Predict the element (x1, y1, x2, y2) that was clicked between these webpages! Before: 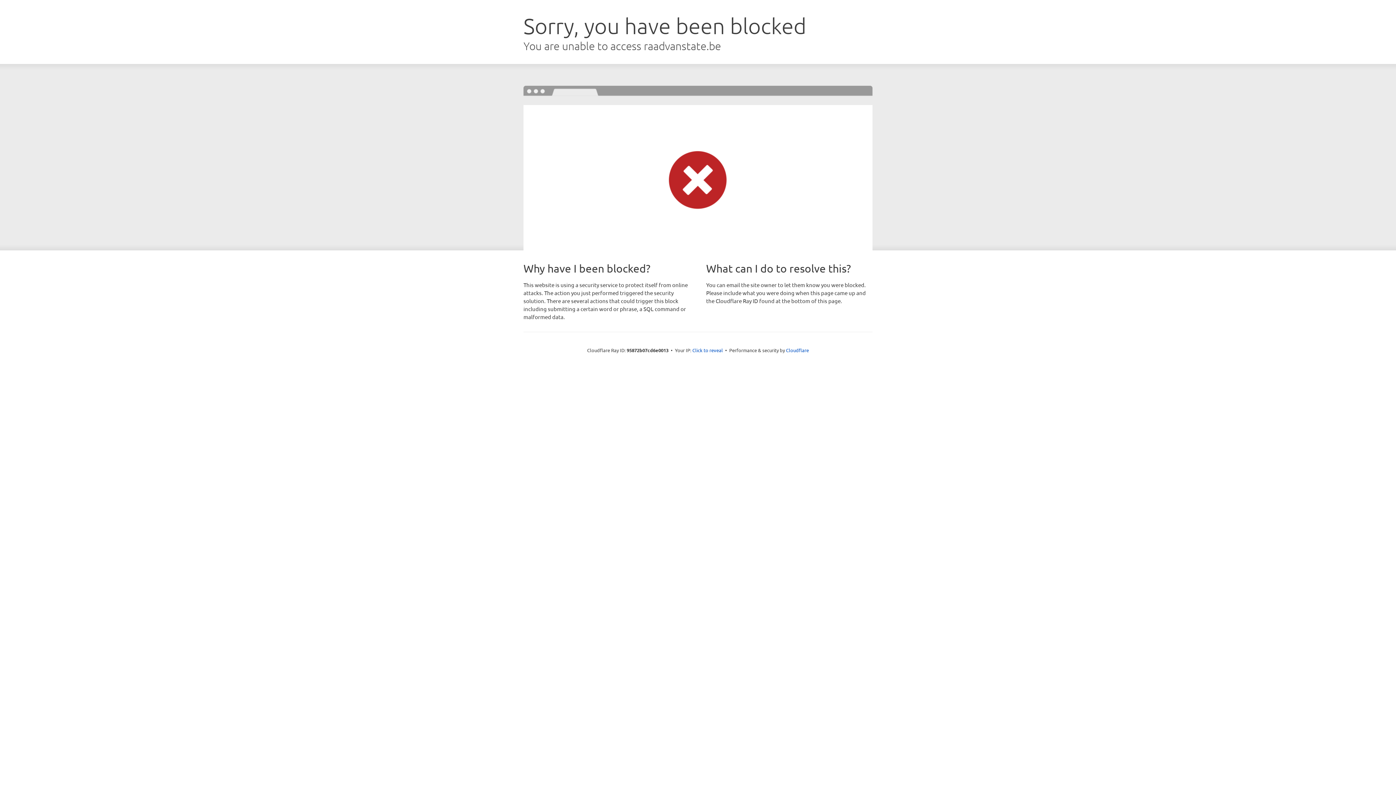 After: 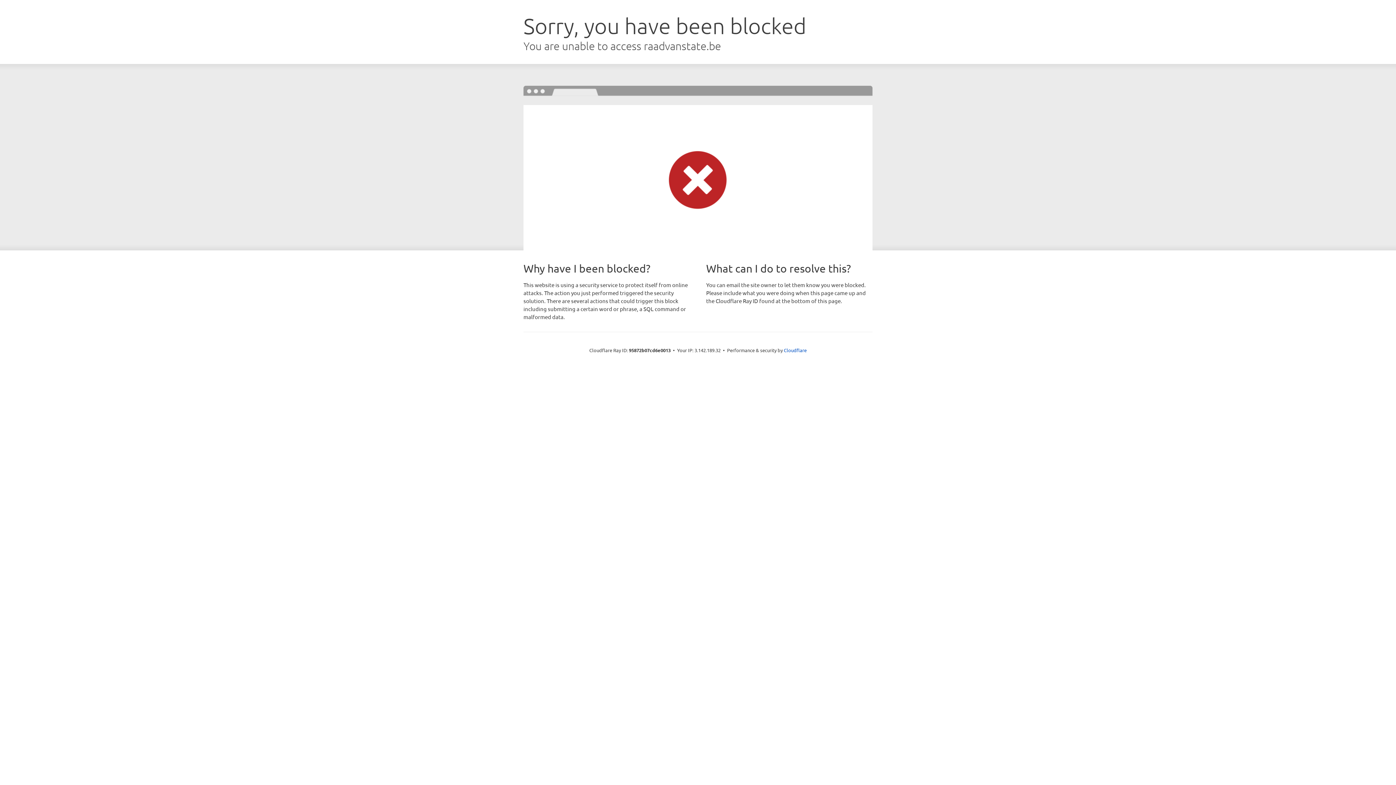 Action: bbox: (692, 346, 723, 353) label: Click to reveal